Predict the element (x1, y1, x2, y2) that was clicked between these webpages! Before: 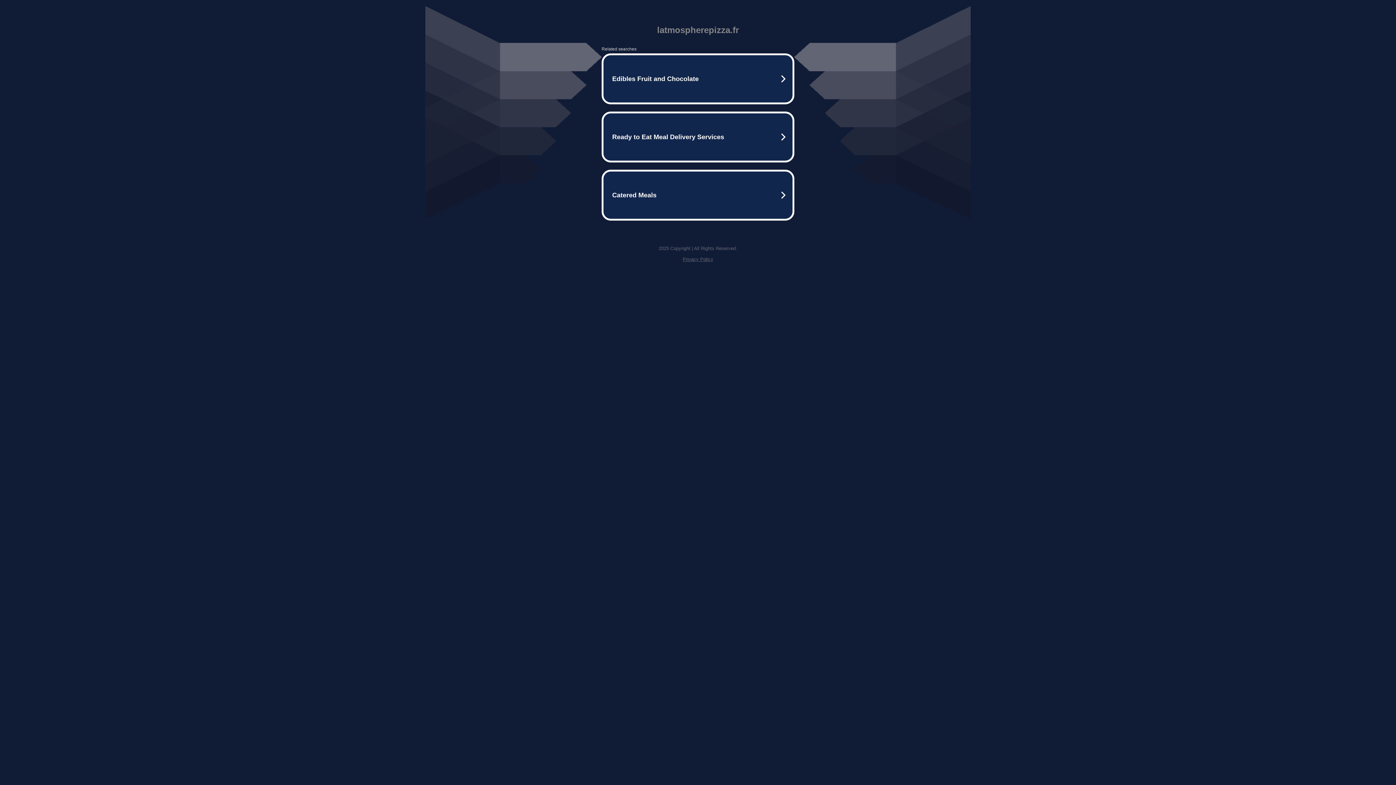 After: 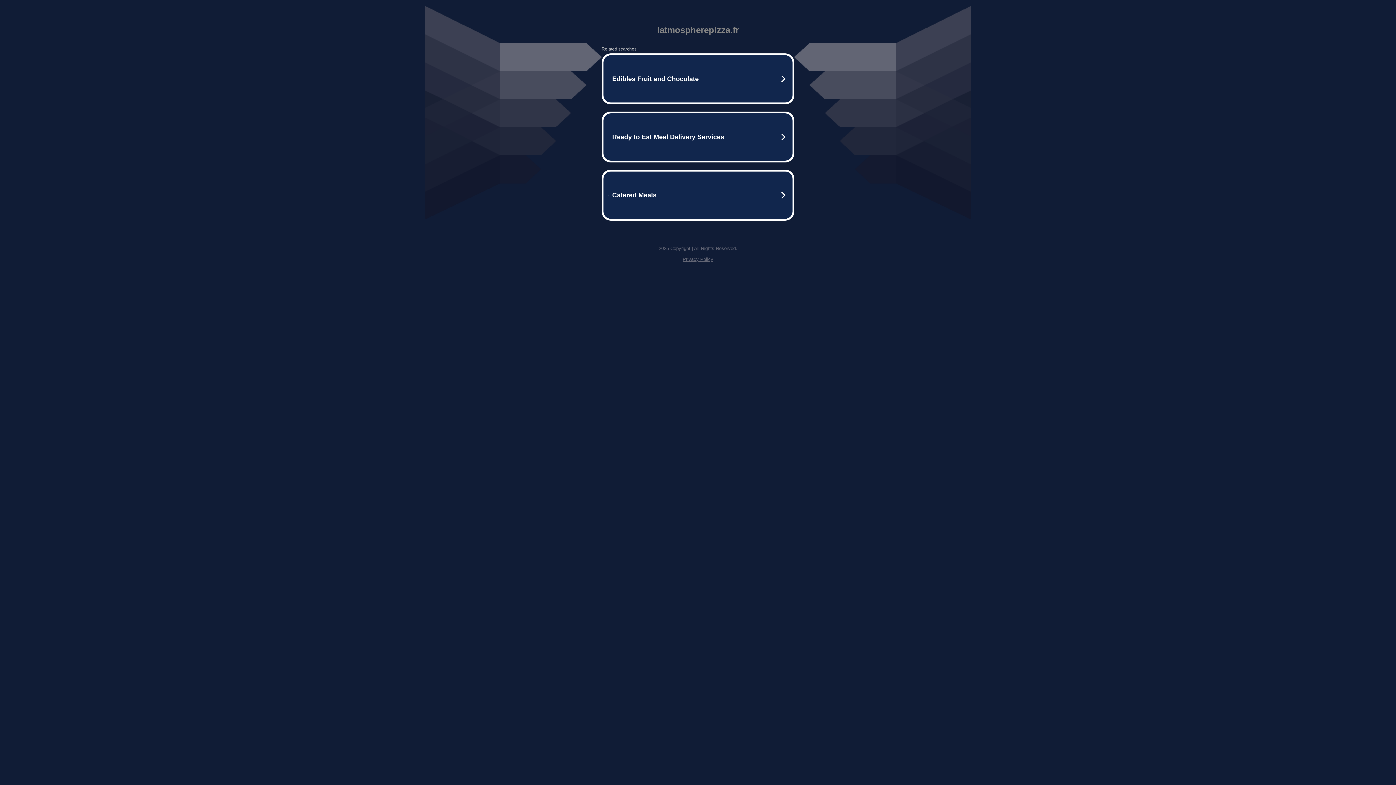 Action: bbox: (682, 256, 713, 262) label: Privacy Policy